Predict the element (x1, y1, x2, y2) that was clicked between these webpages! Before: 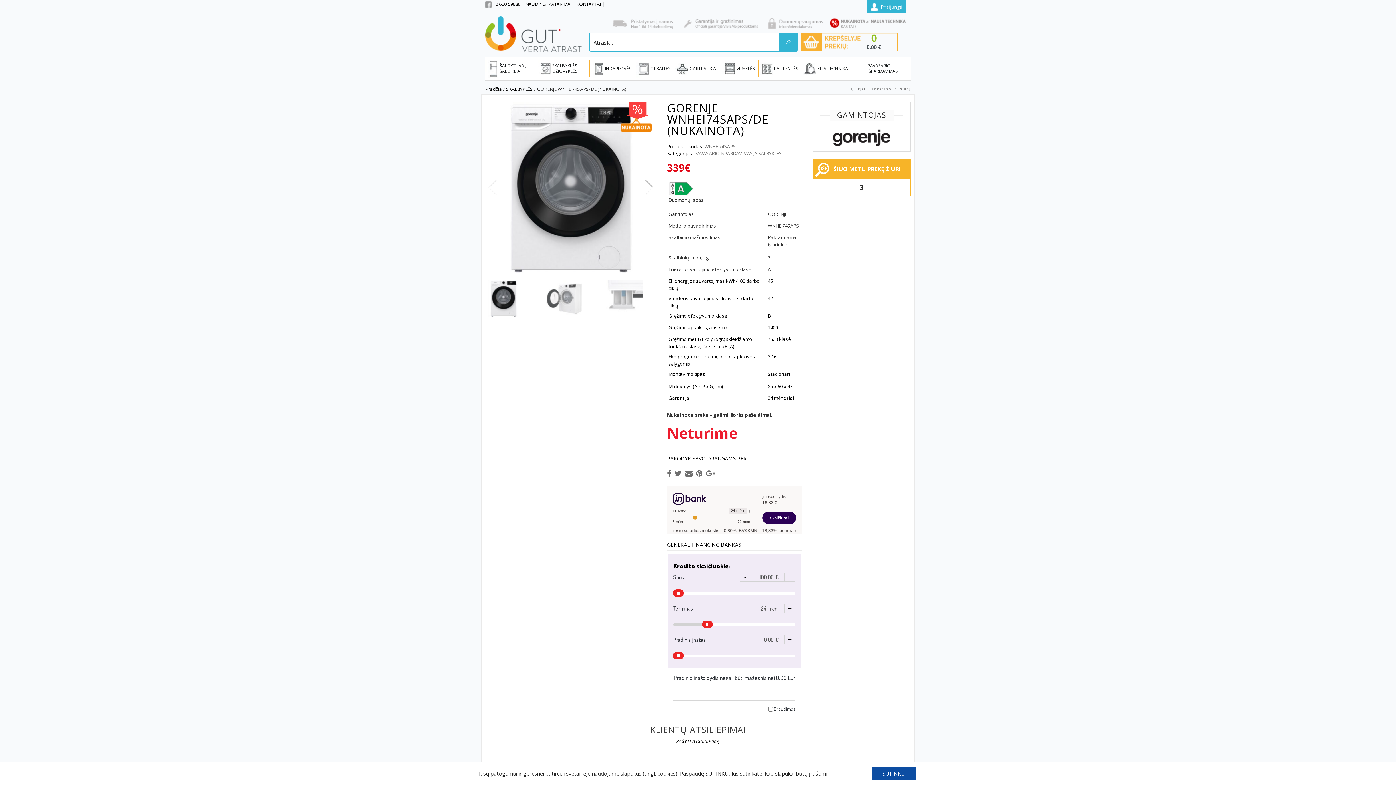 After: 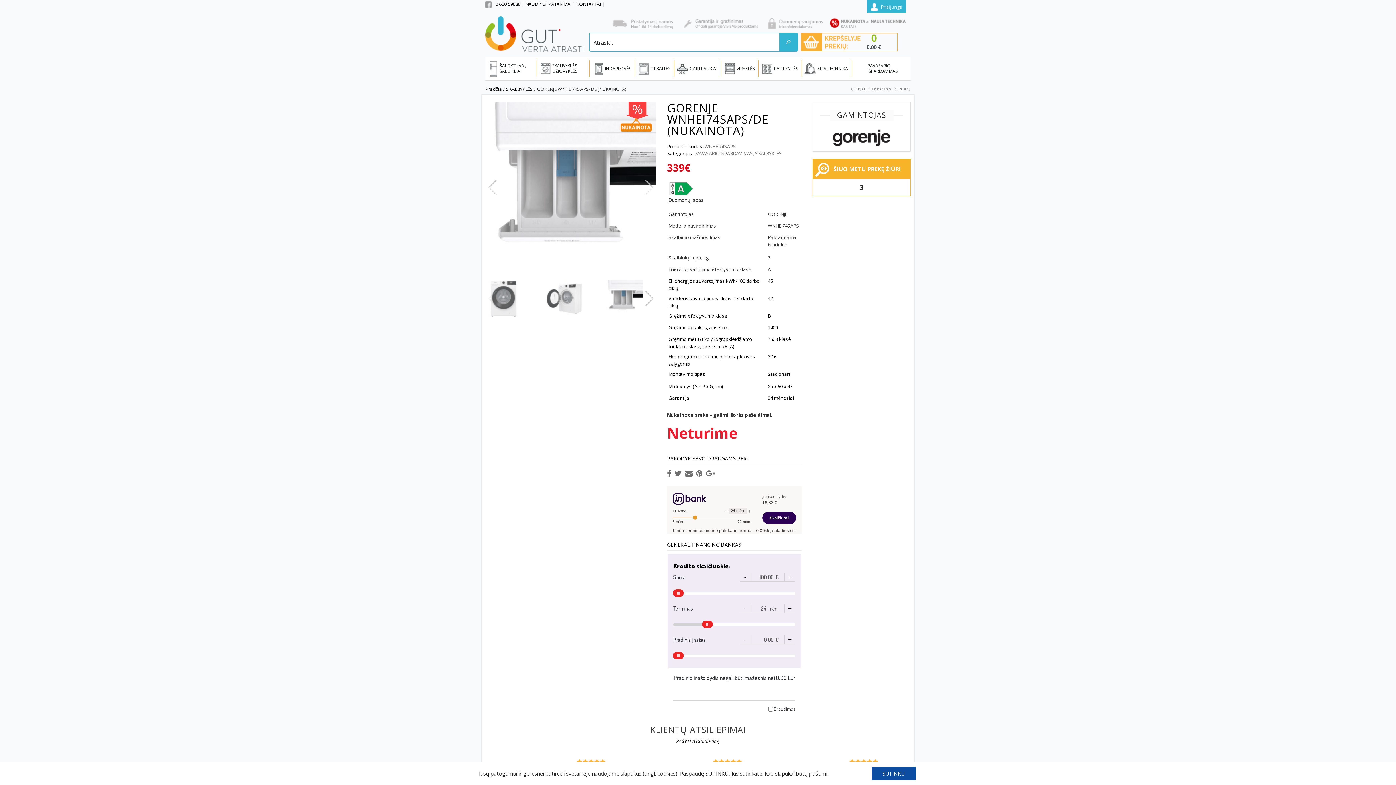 Action: bbox: (606, 294, 643, 301)